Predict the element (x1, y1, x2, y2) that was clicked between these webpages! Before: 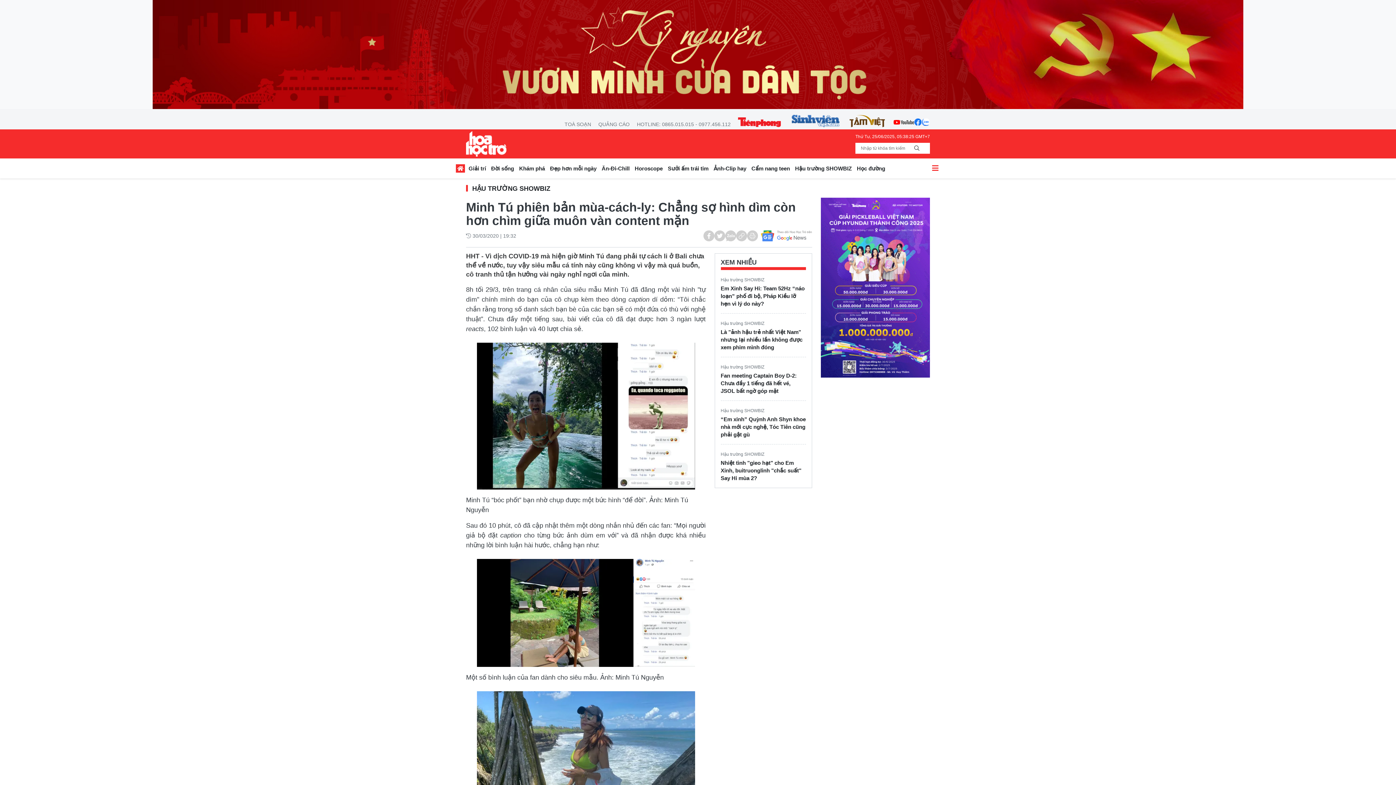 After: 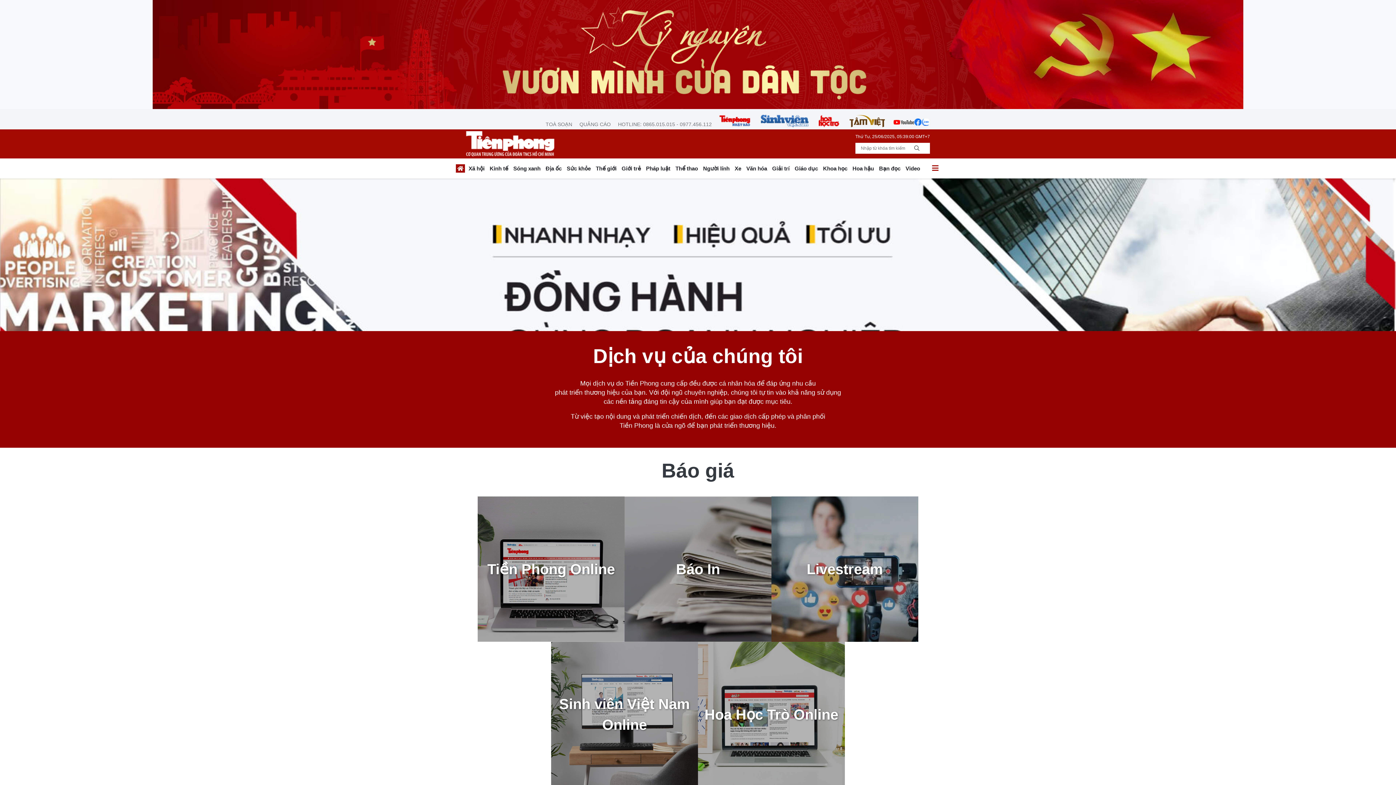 Action: label: QUẢNG CÁO bbox: (595, 120, 632, 128)